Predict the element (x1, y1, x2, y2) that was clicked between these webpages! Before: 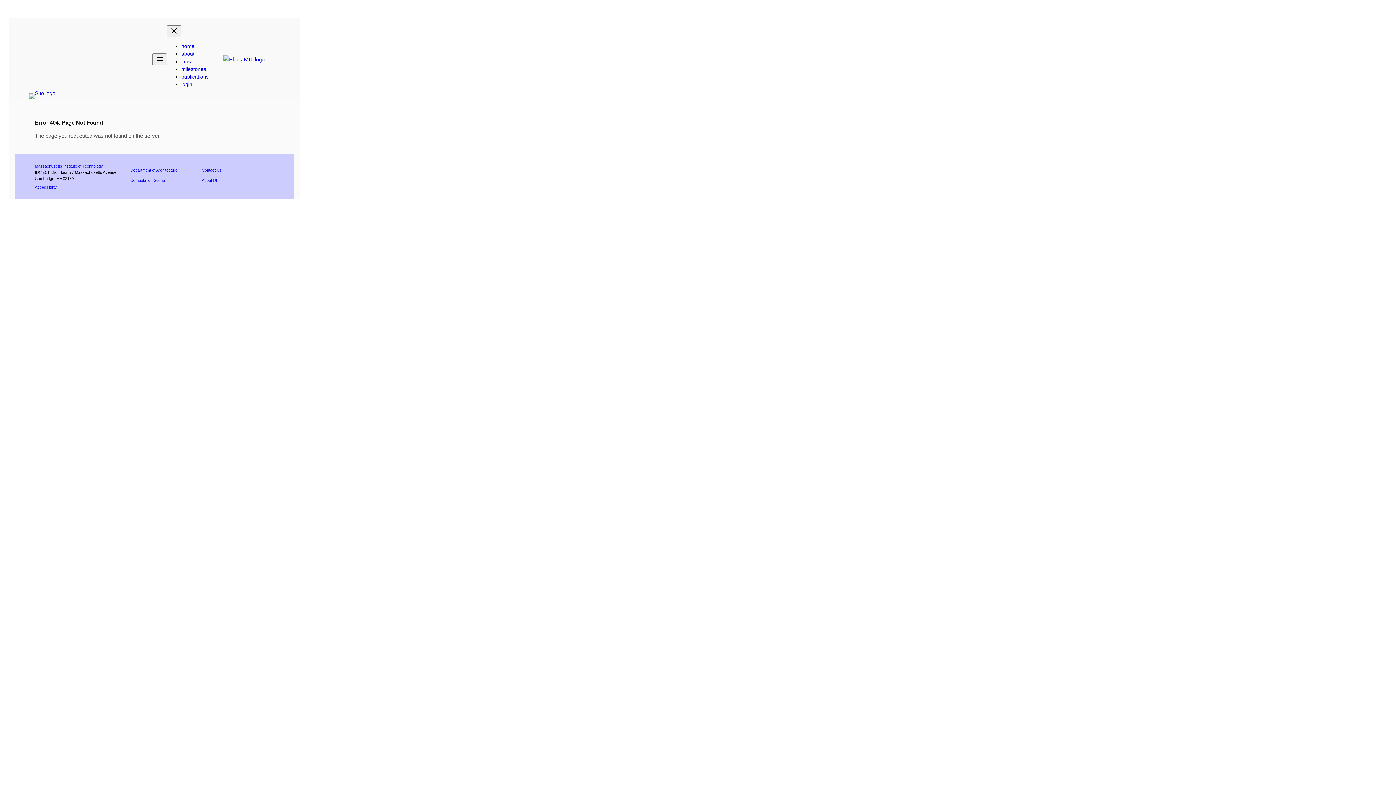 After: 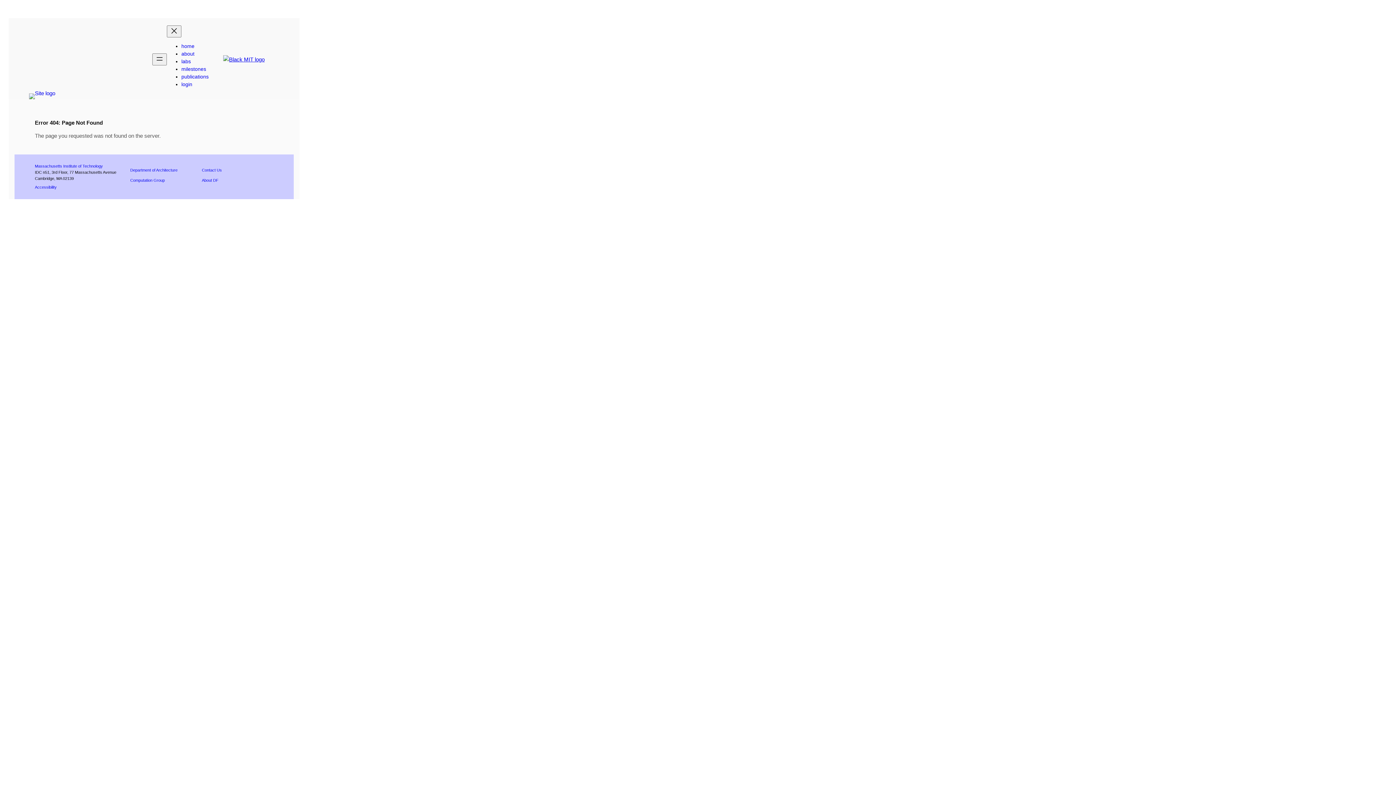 Action: bbox: (223, 55, 264, 63)